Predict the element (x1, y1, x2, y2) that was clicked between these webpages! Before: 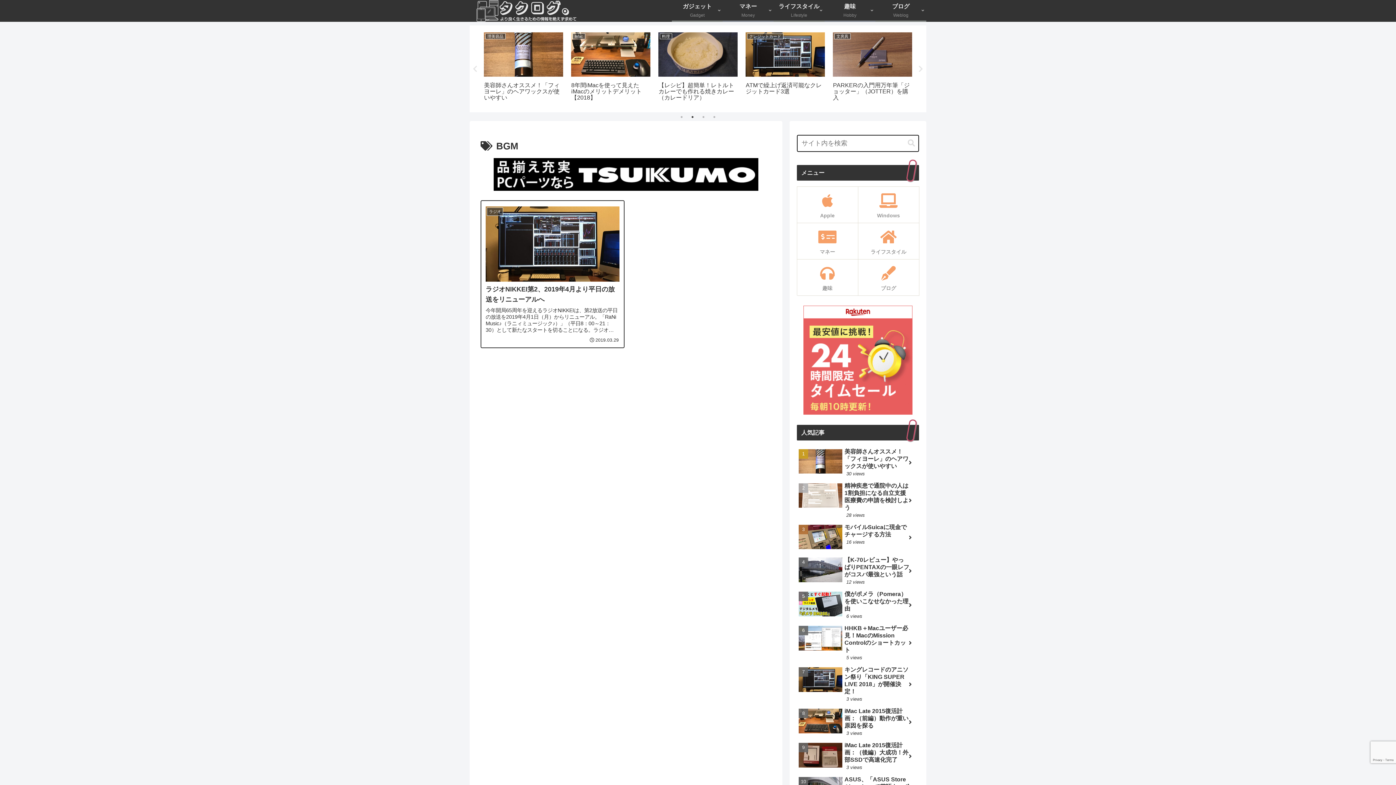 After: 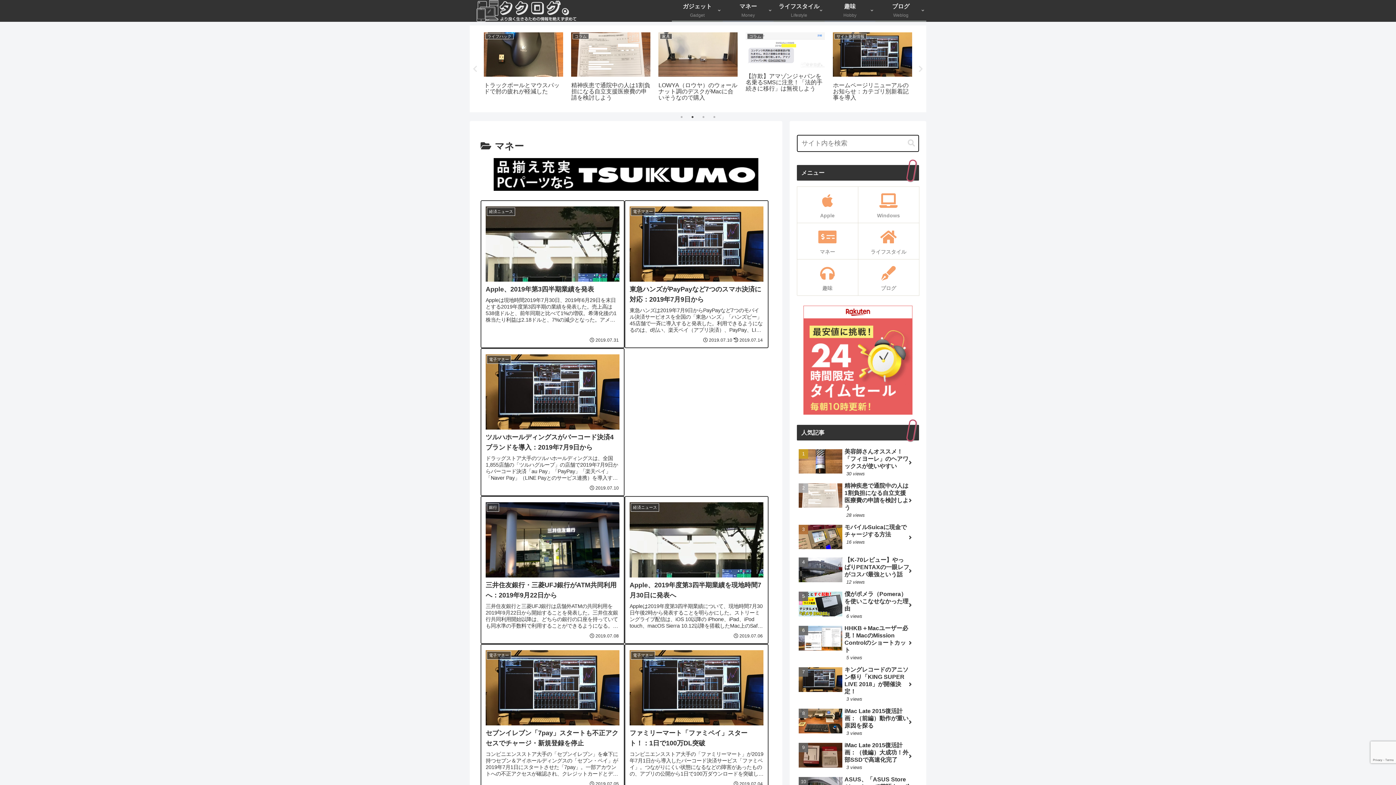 Action: label: マネー bbox: (797, 223, 858, 259)